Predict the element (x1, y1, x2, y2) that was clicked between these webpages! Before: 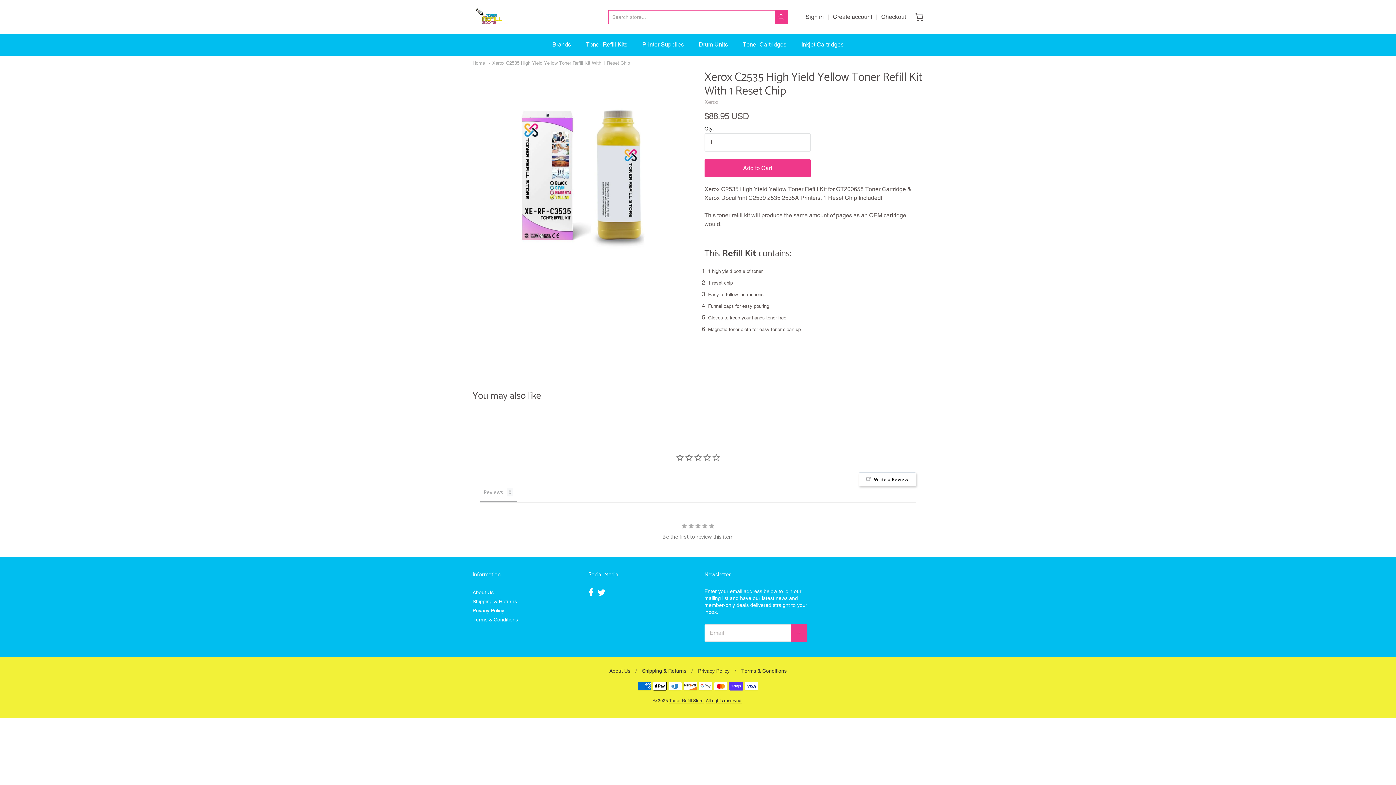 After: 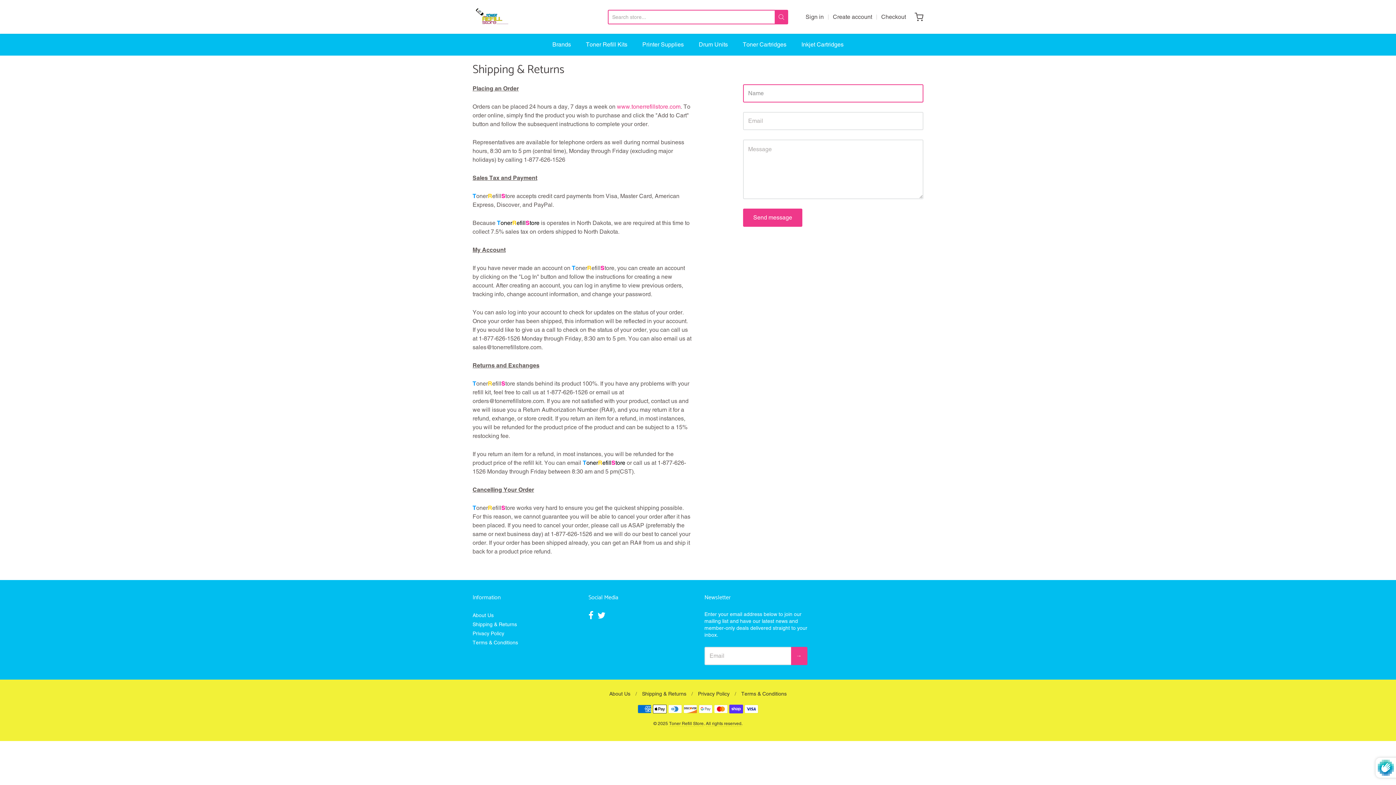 Action: bbox: (472, 597, 575, 606) label: Shipping & Returns